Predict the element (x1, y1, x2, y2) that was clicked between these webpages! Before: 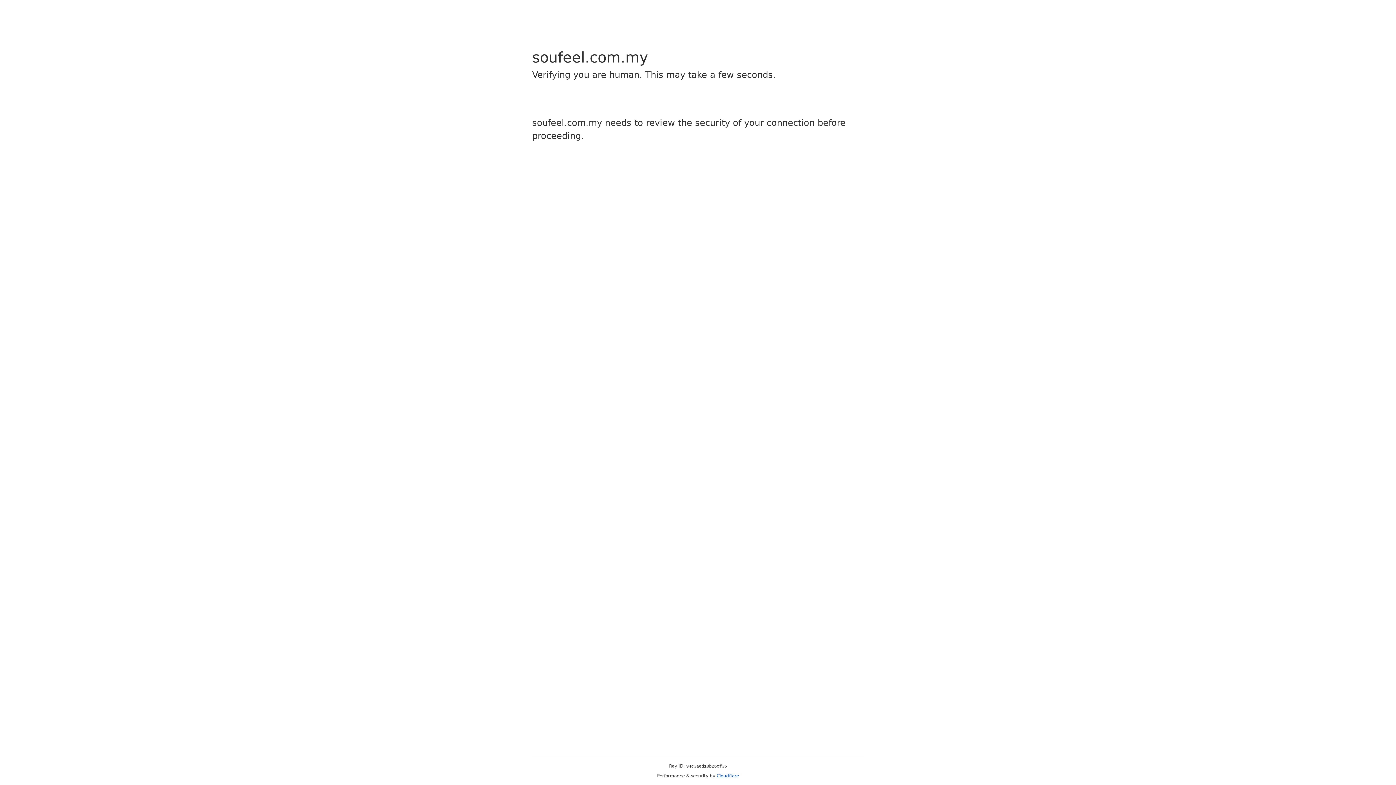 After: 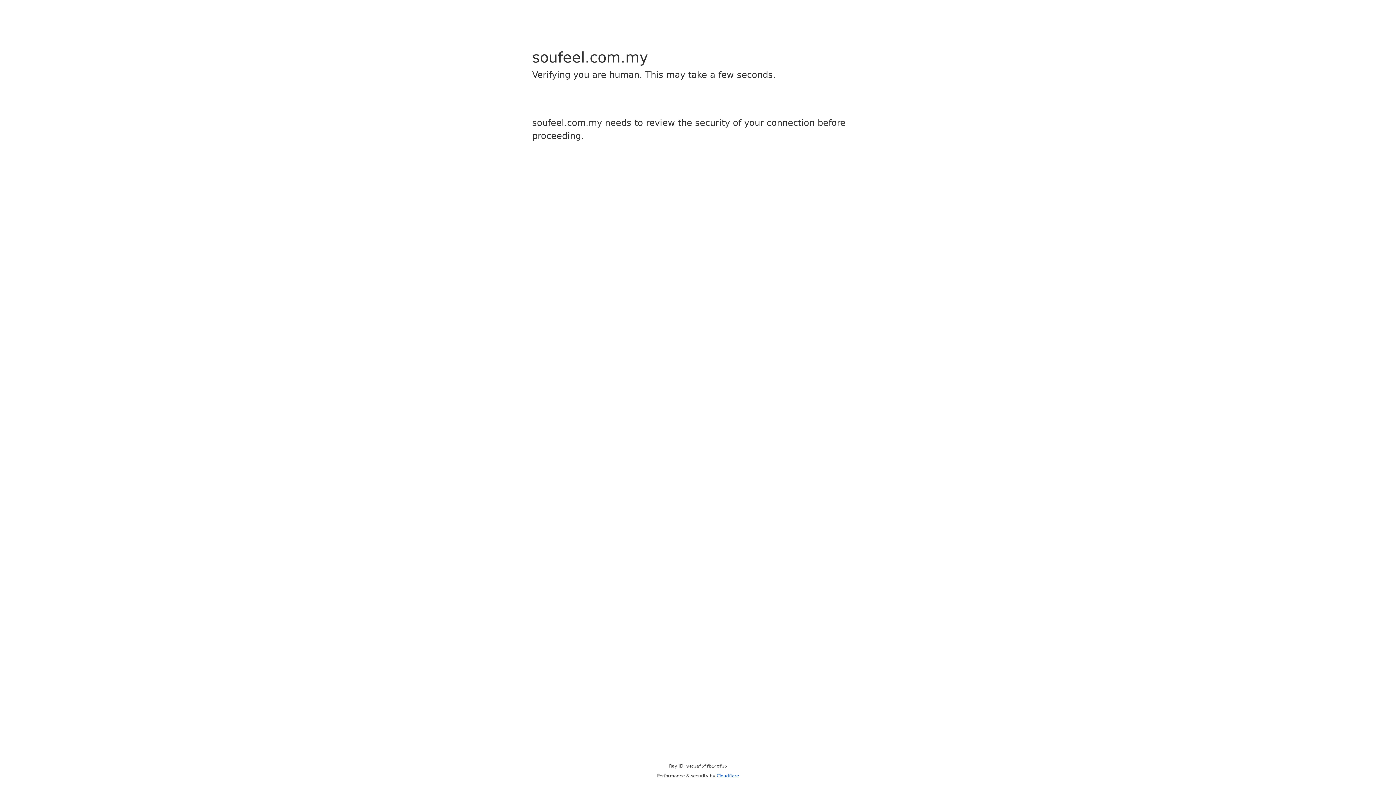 Action: label: Cloudflare bbox: (716, 773, 739, 778)